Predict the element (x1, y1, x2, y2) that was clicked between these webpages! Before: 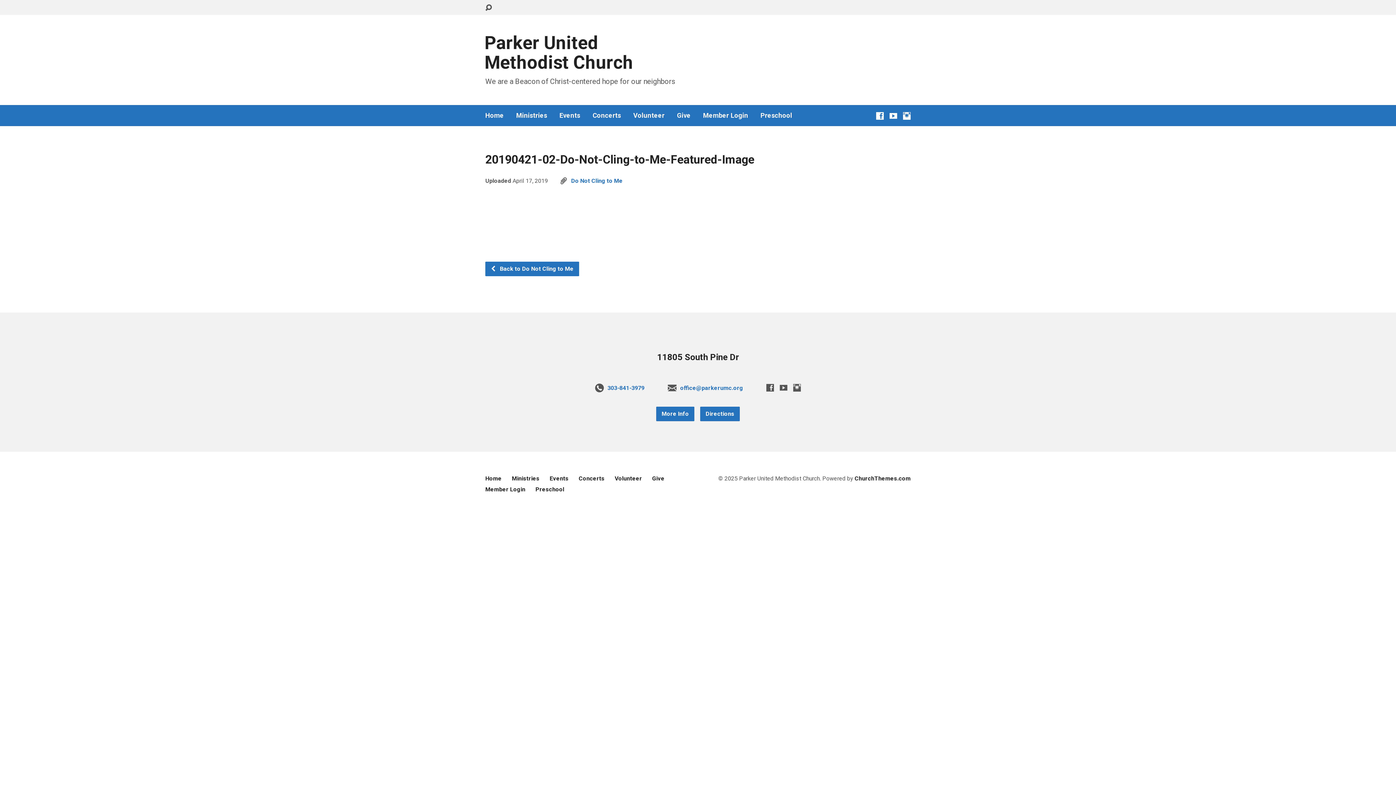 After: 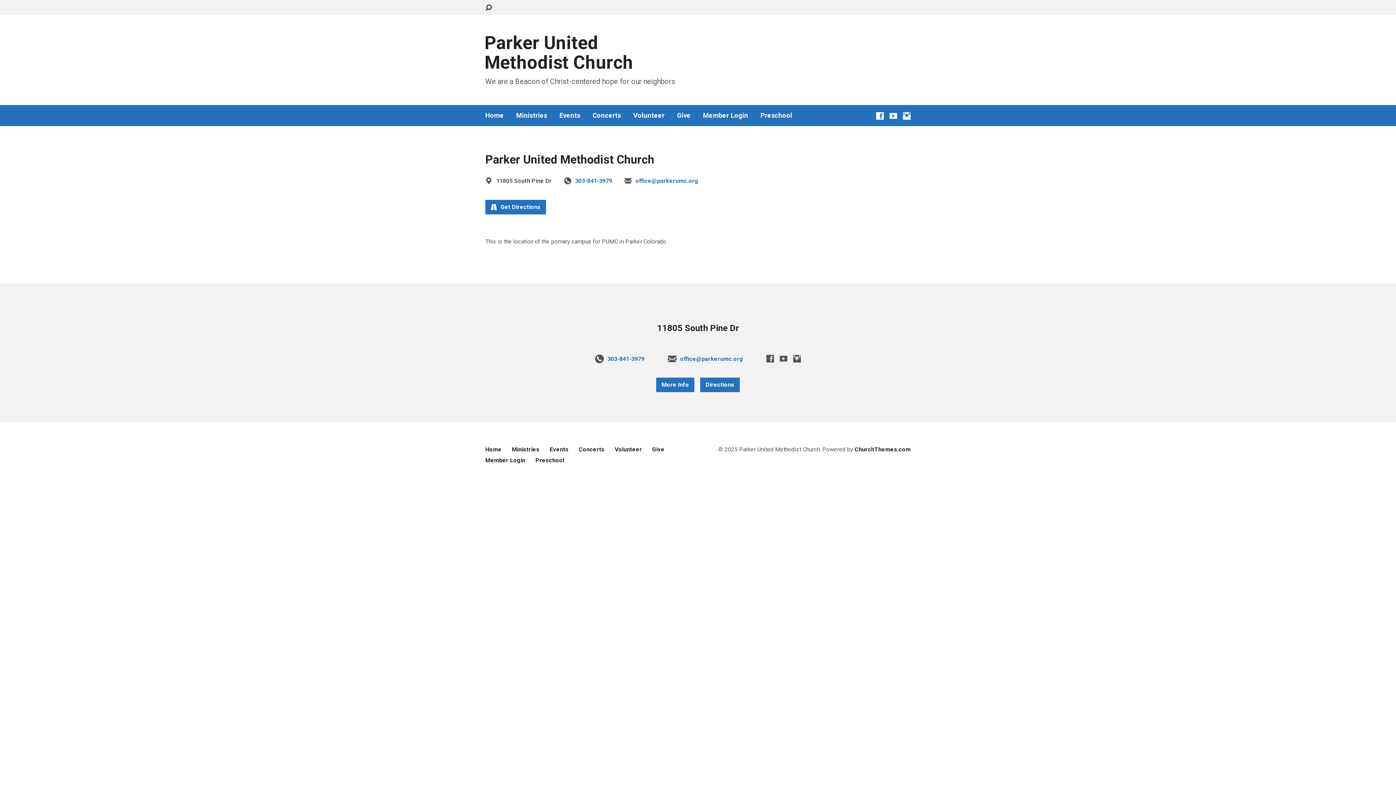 Action: label: More Info bbox: (656, 407, 694, 421)